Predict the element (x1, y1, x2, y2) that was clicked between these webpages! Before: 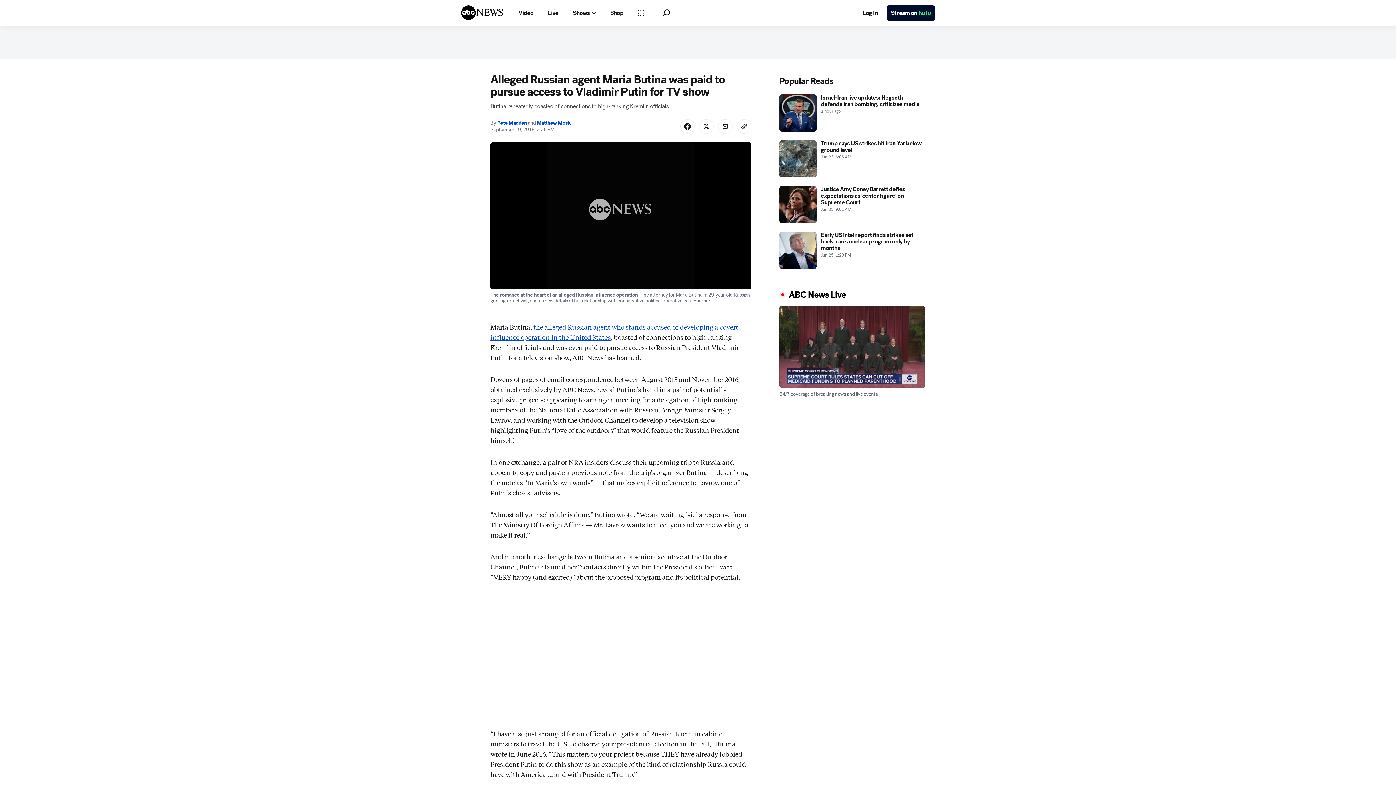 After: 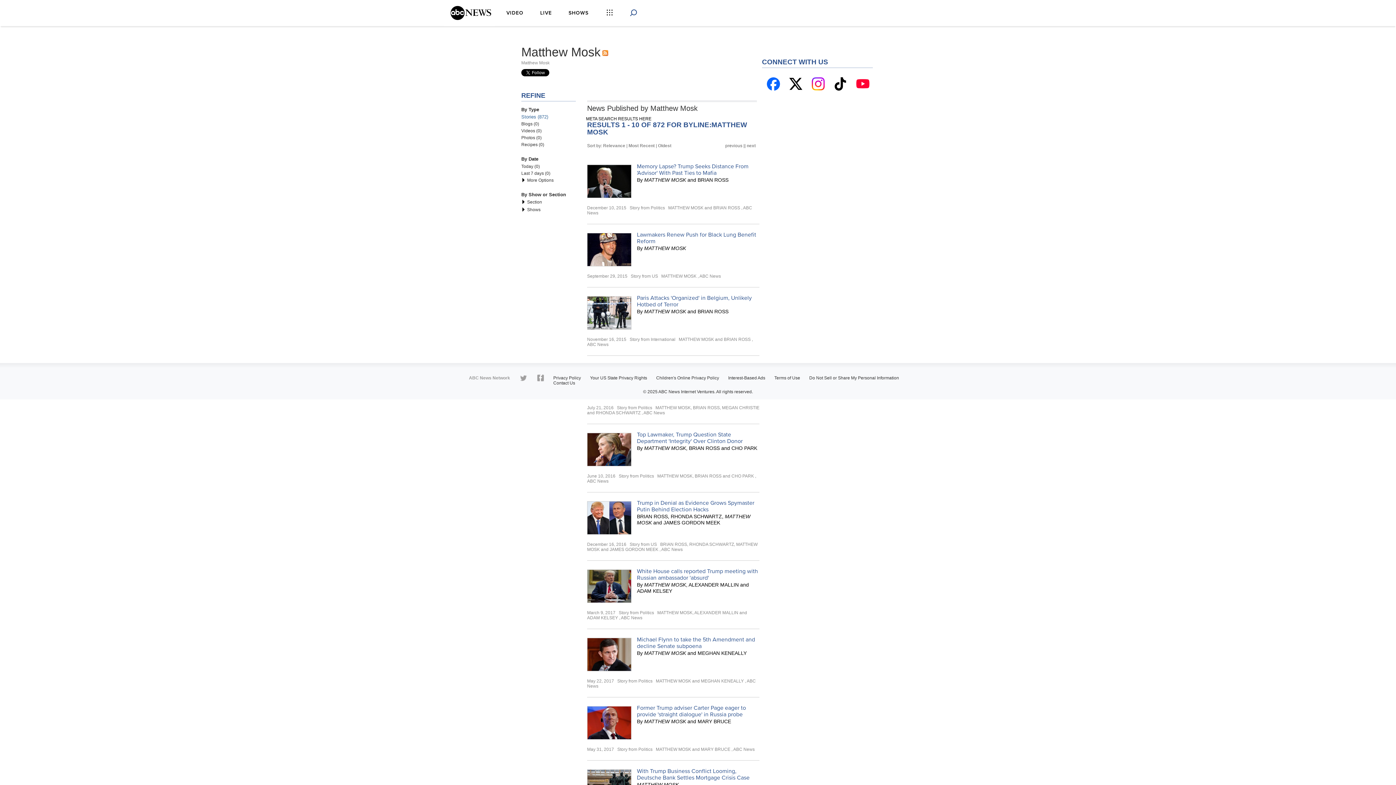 Action: bbox: (537, 119, 570, 126) label: Matthew Mosk